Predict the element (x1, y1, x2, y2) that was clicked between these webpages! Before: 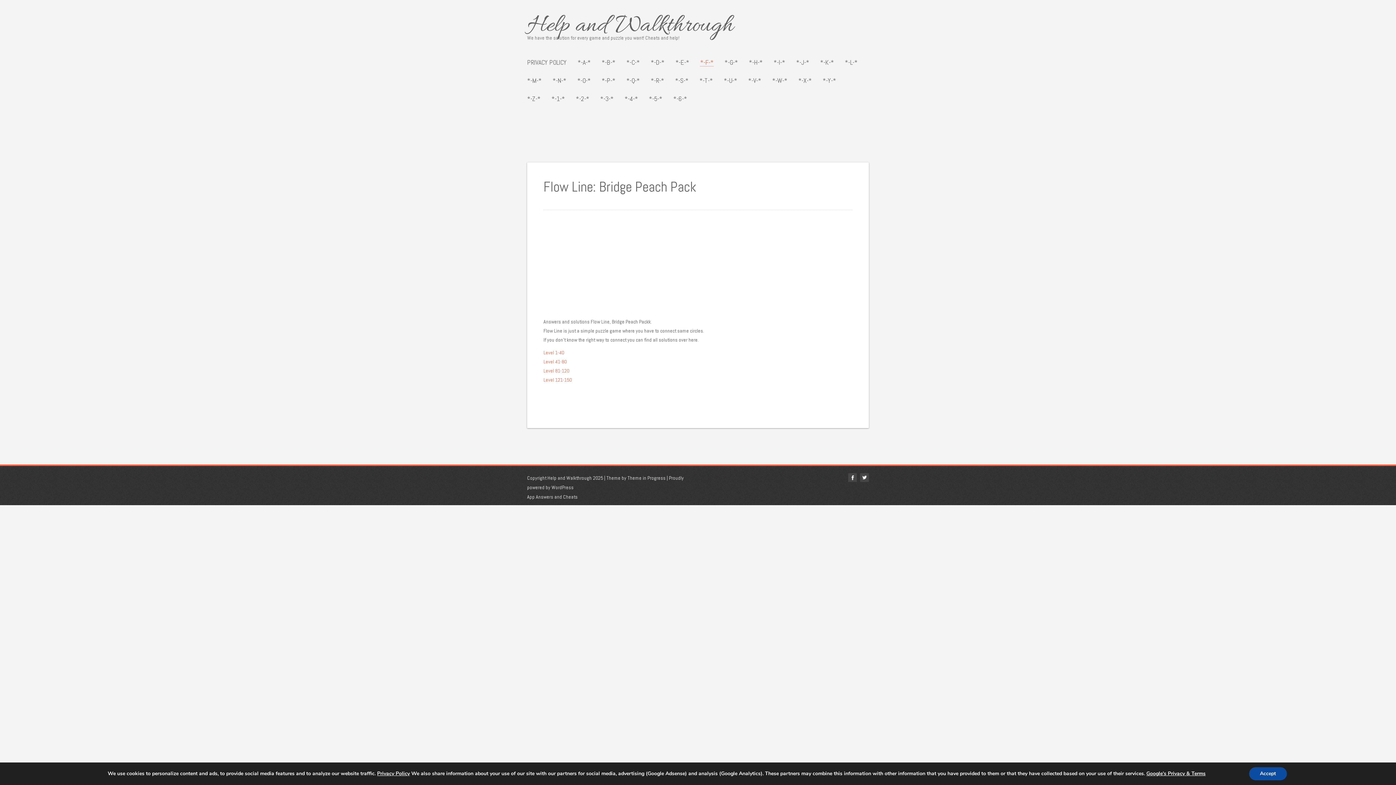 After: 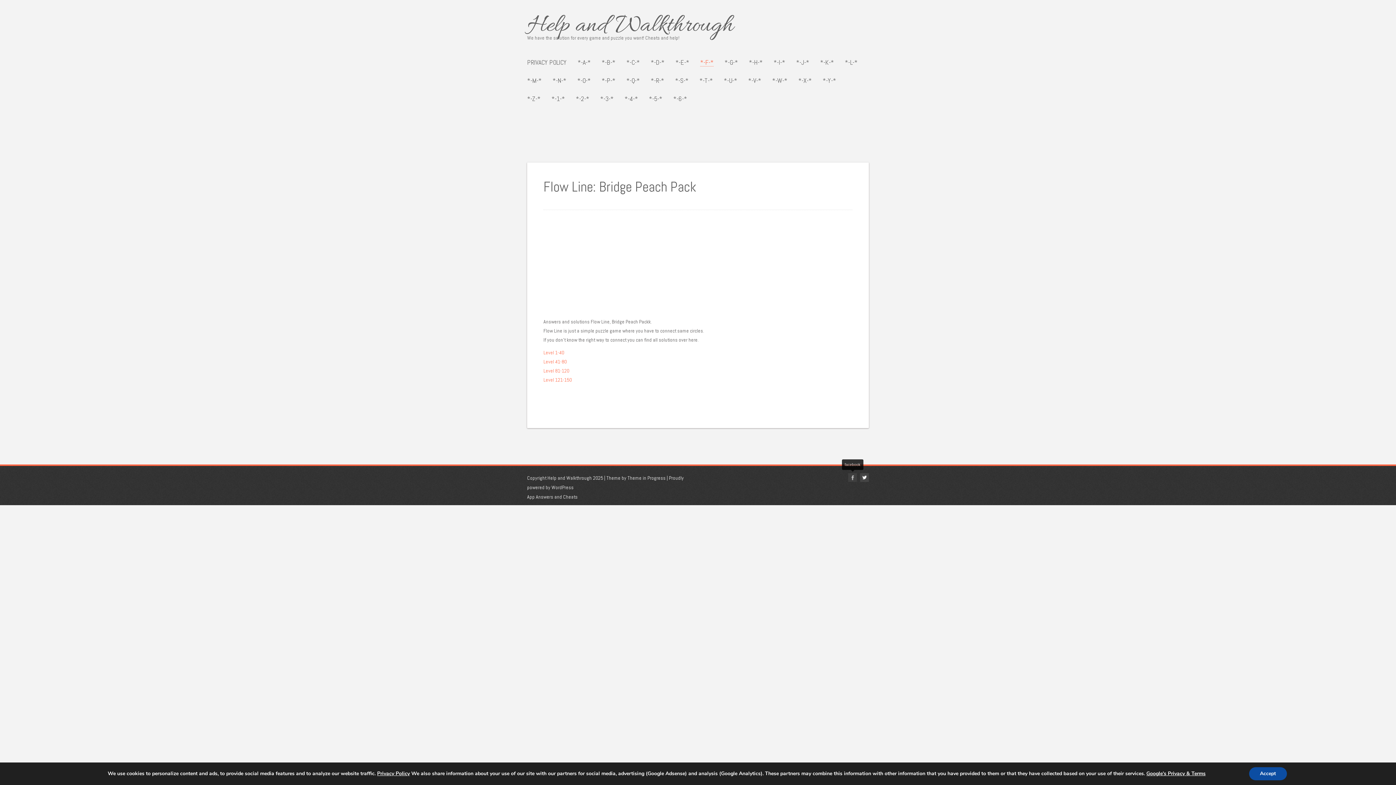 Action: bbox: (848, 473, 857, 482) label: facebook